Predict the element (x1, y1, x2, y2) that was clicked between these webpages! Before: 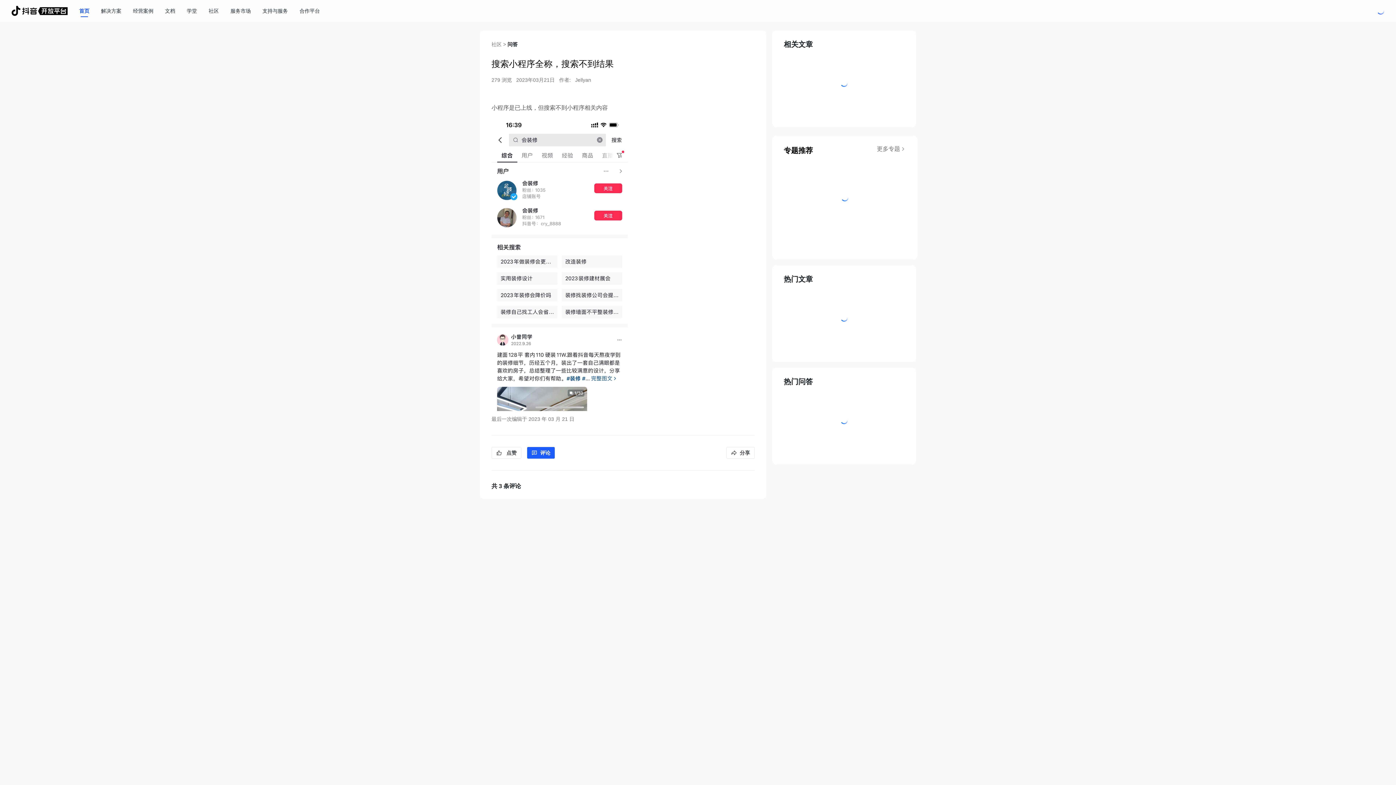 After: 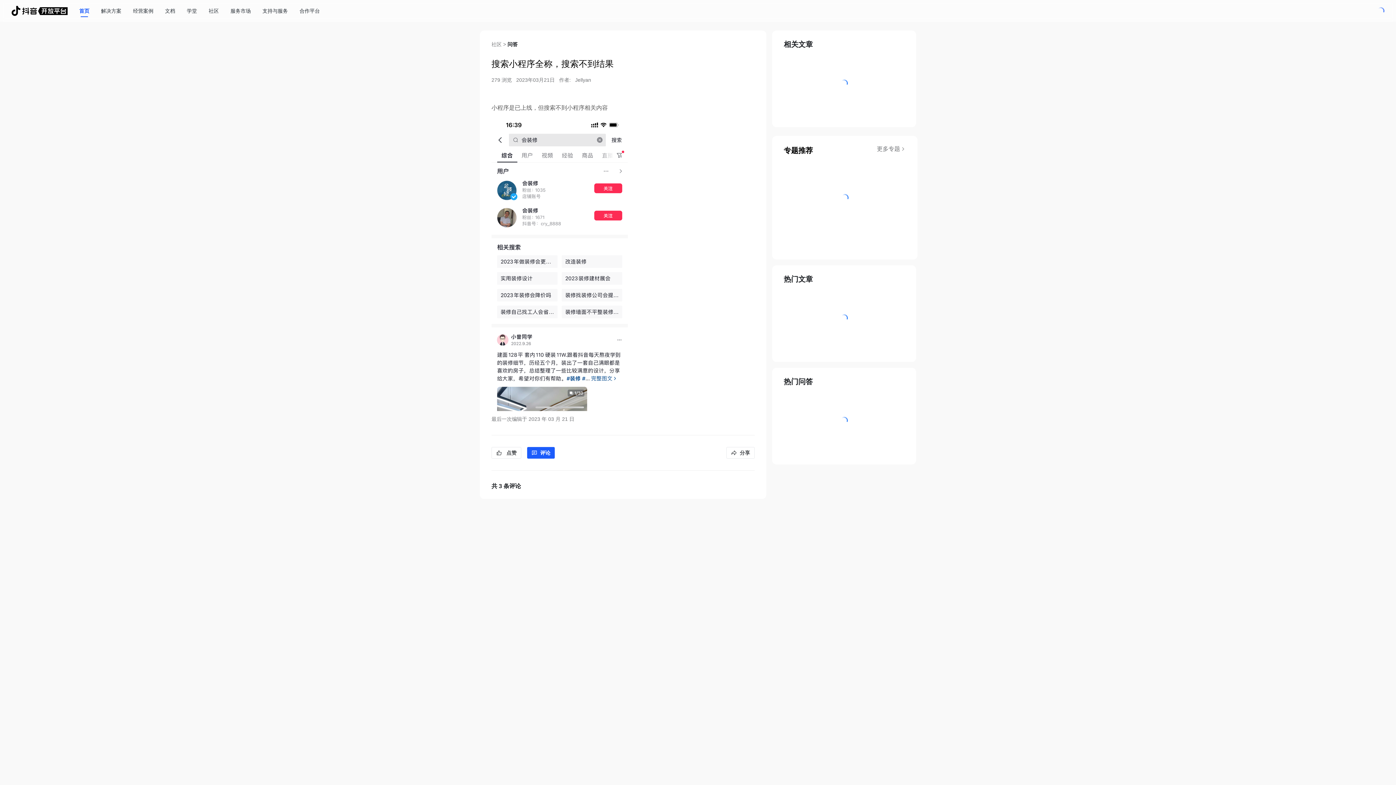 Action: bbox: (527, 447, 554, 458) label: 评论